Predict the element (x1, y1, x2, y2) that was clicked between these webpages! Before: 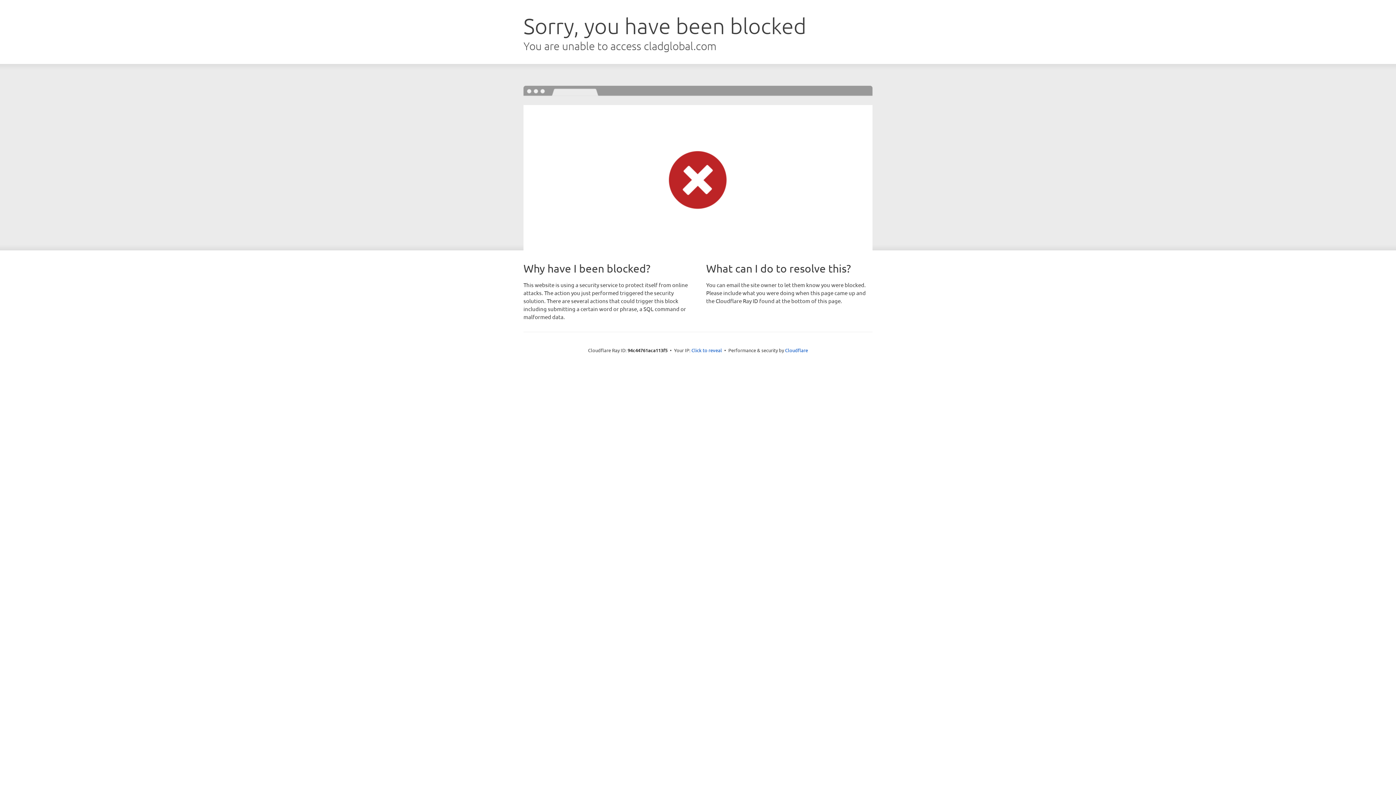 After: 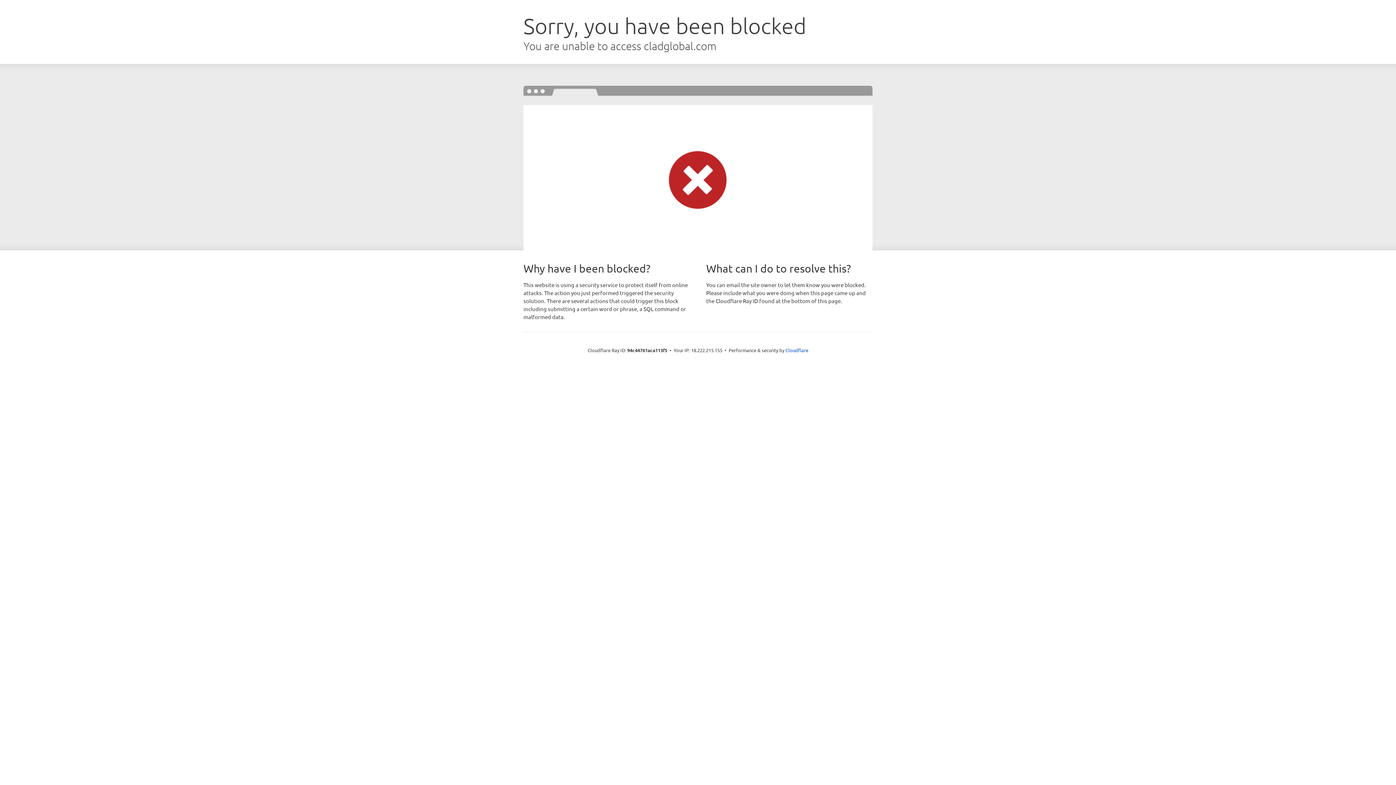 Action: label: Click to reveal bbox: (691, 346, 722, 353)